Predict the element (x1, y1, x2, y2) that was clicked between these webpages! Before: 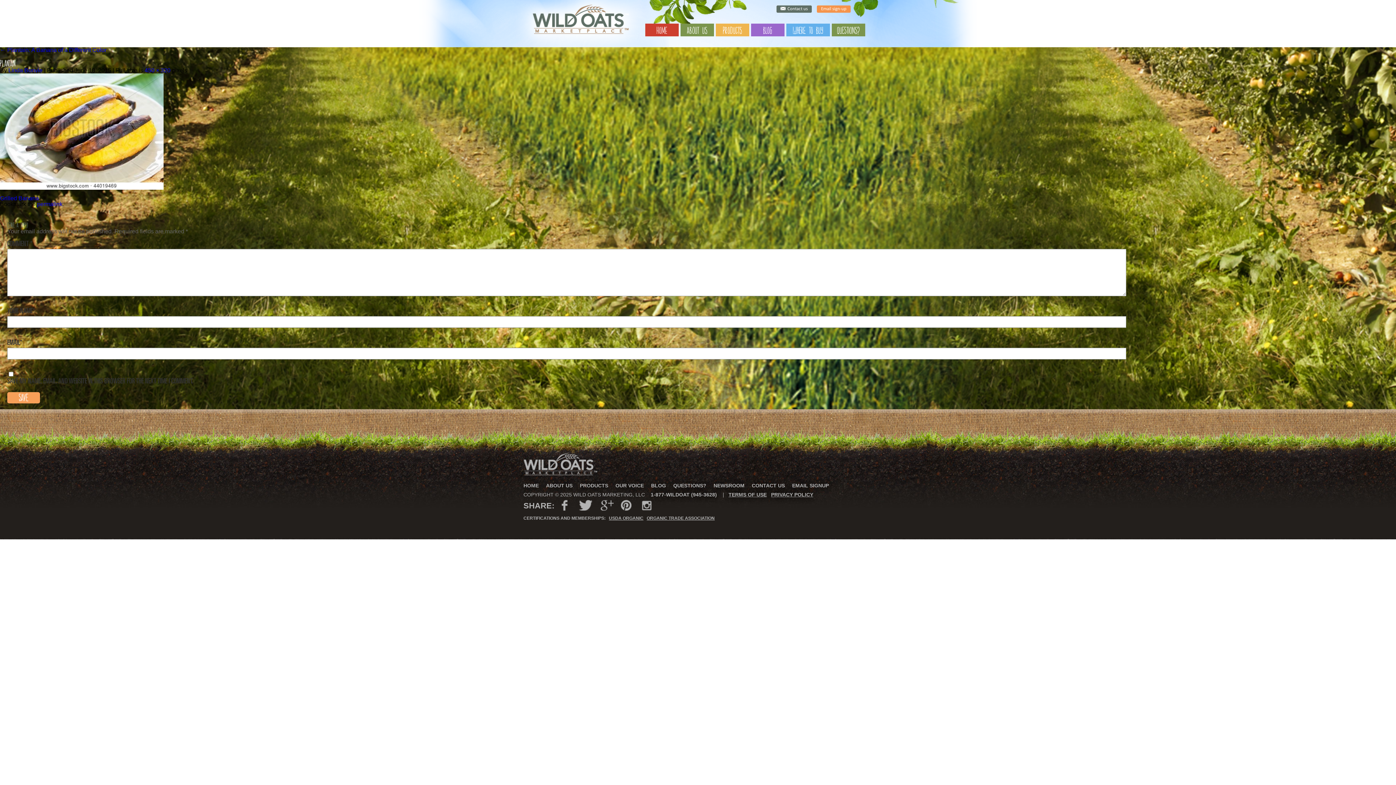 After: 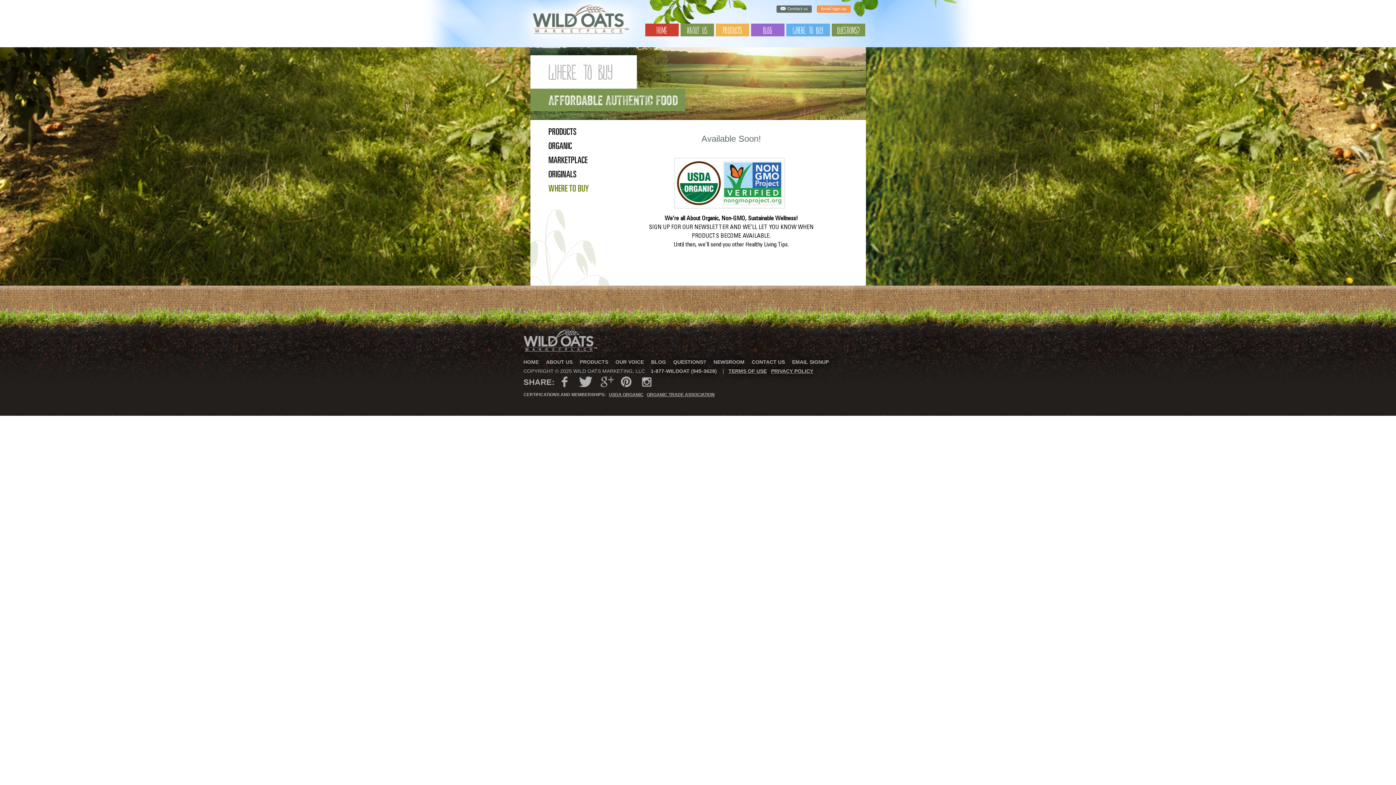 Action: bbox: (786, 23, 830, 37) label: Where To Buy